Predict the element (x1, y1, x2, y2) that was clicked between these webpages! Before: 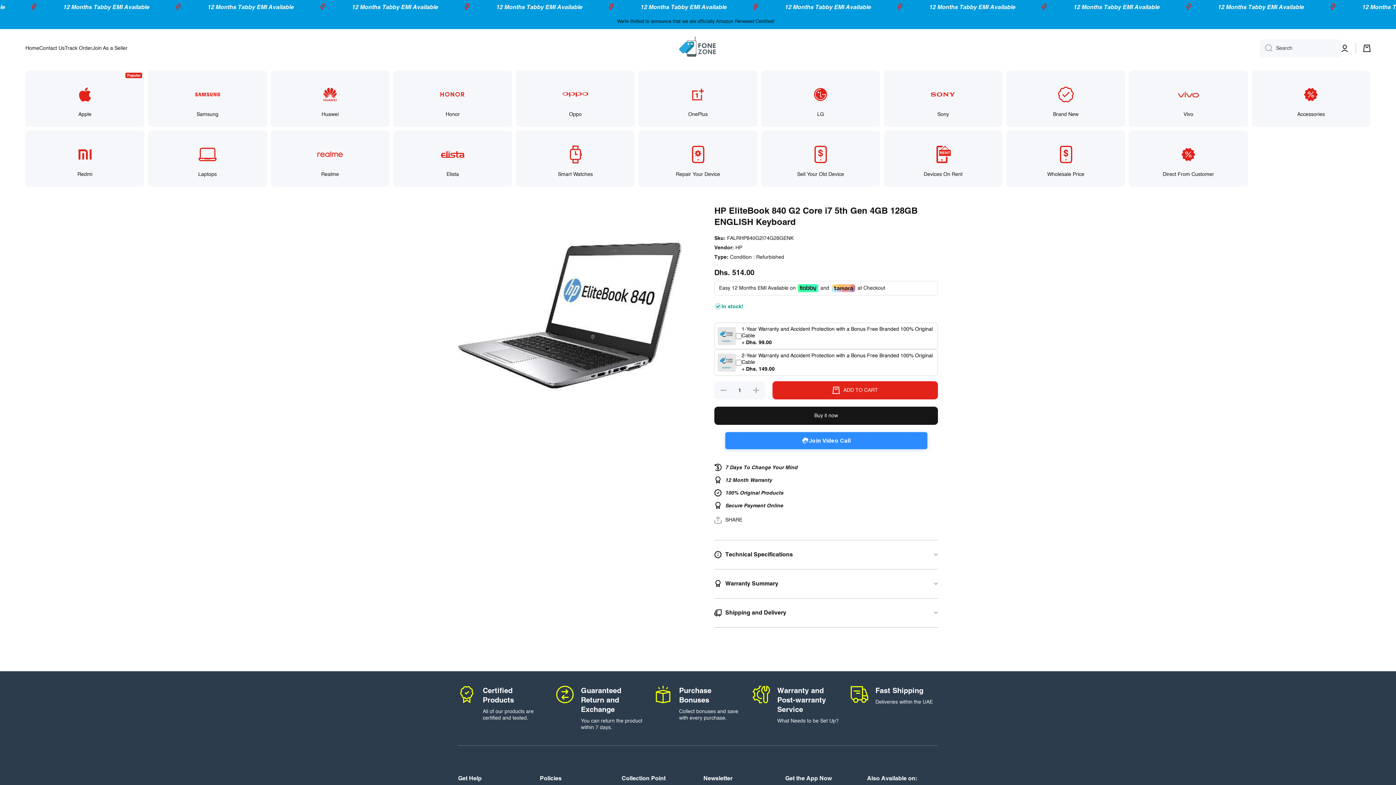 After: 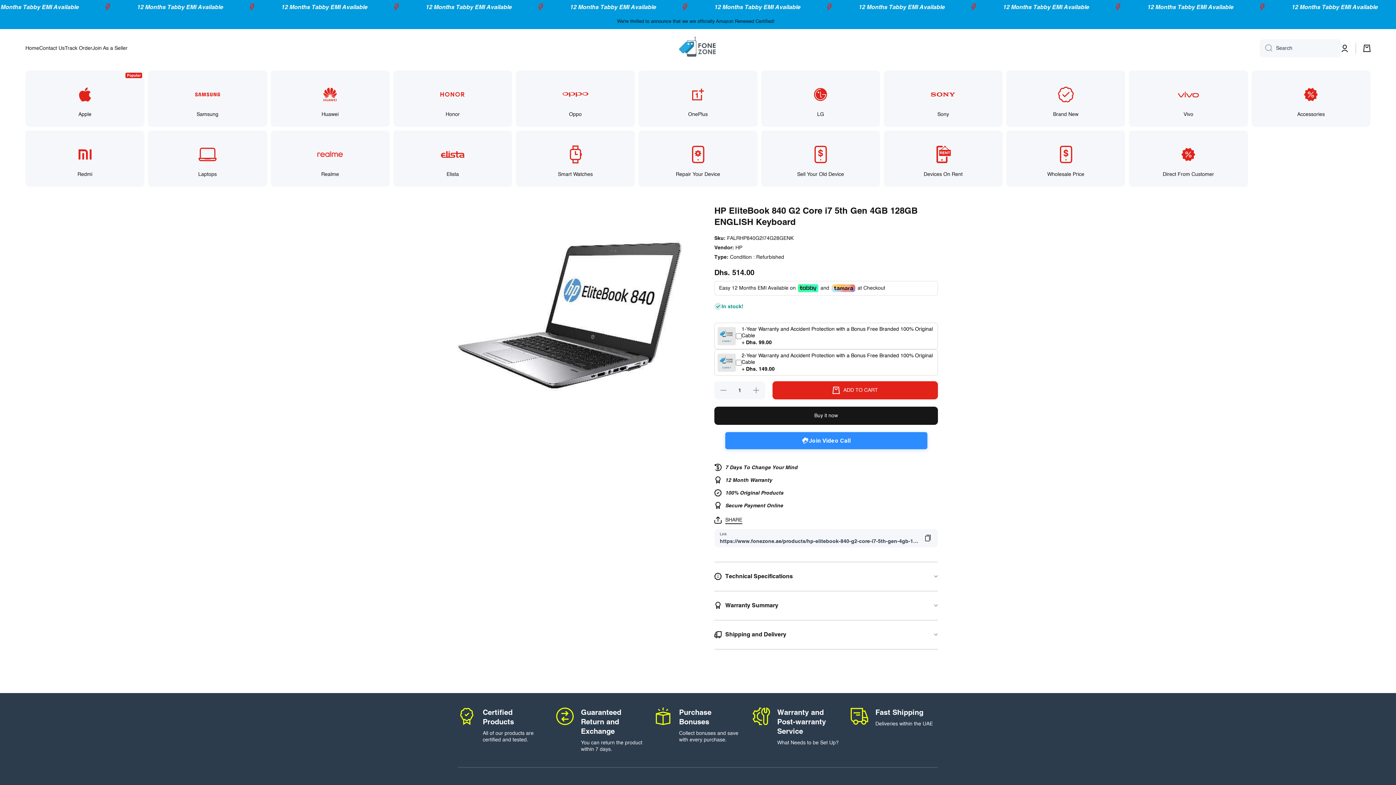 Action: label: SHARE bbox: (714, 514, 742, 522)